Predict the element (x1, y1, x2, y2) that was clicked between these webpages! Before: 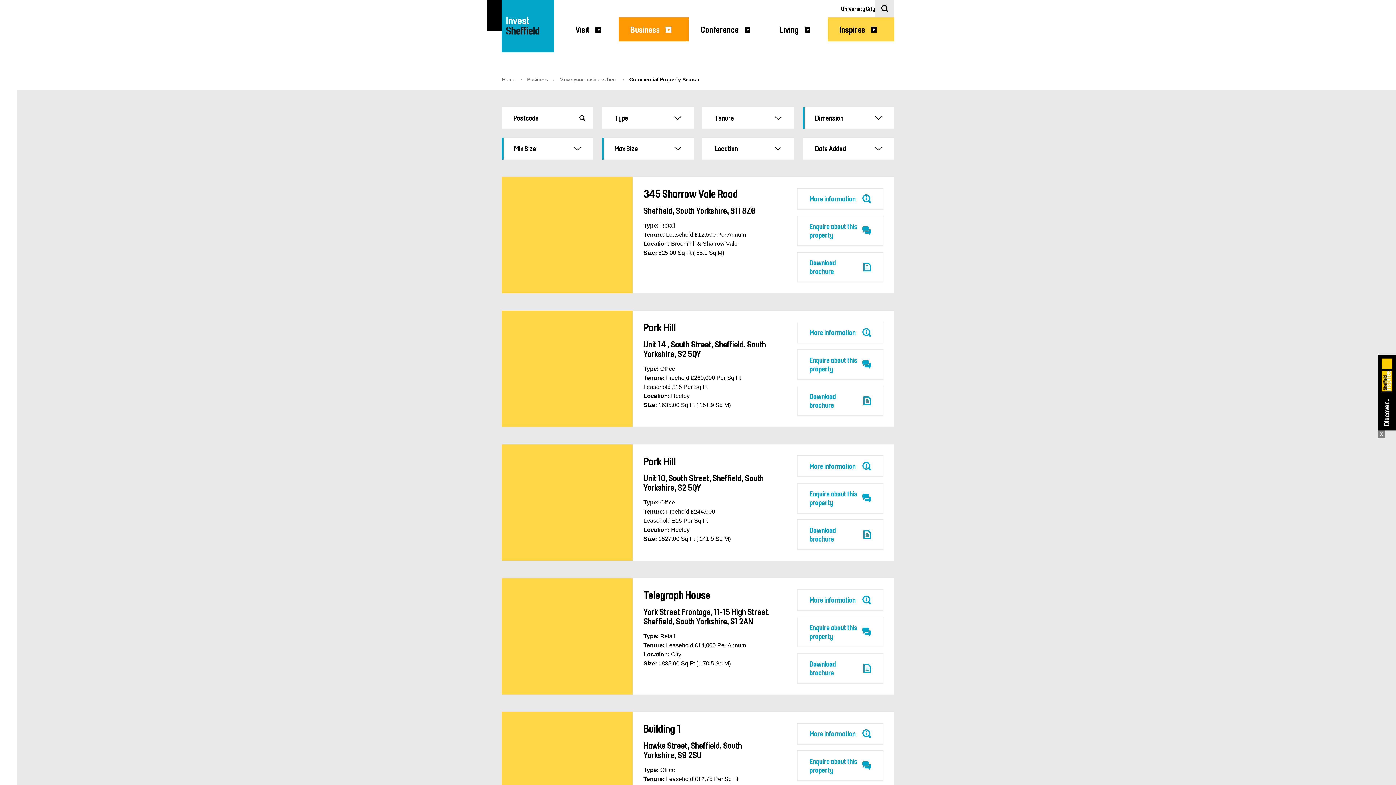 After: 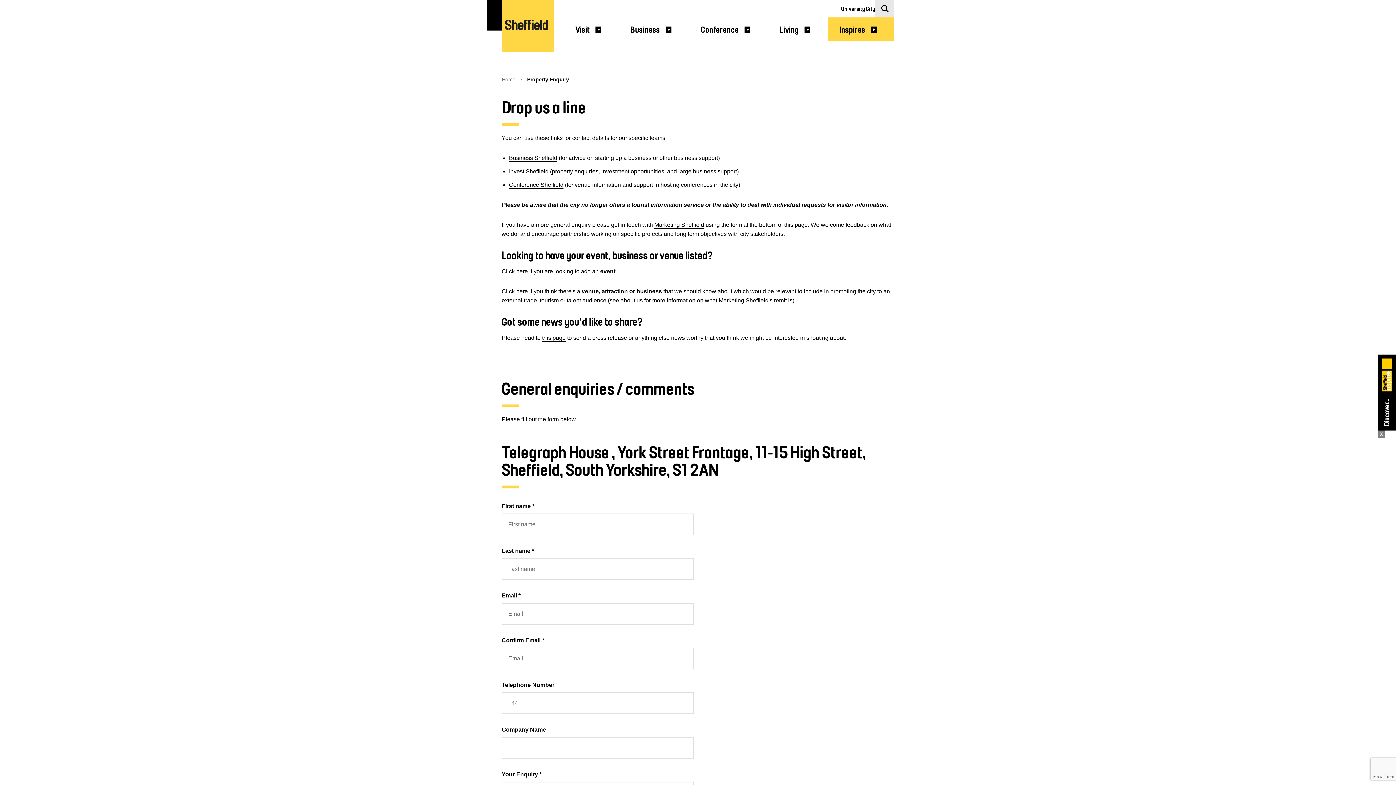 Action: bbox: (797, 617, 883, 647) label: Enquire about this property